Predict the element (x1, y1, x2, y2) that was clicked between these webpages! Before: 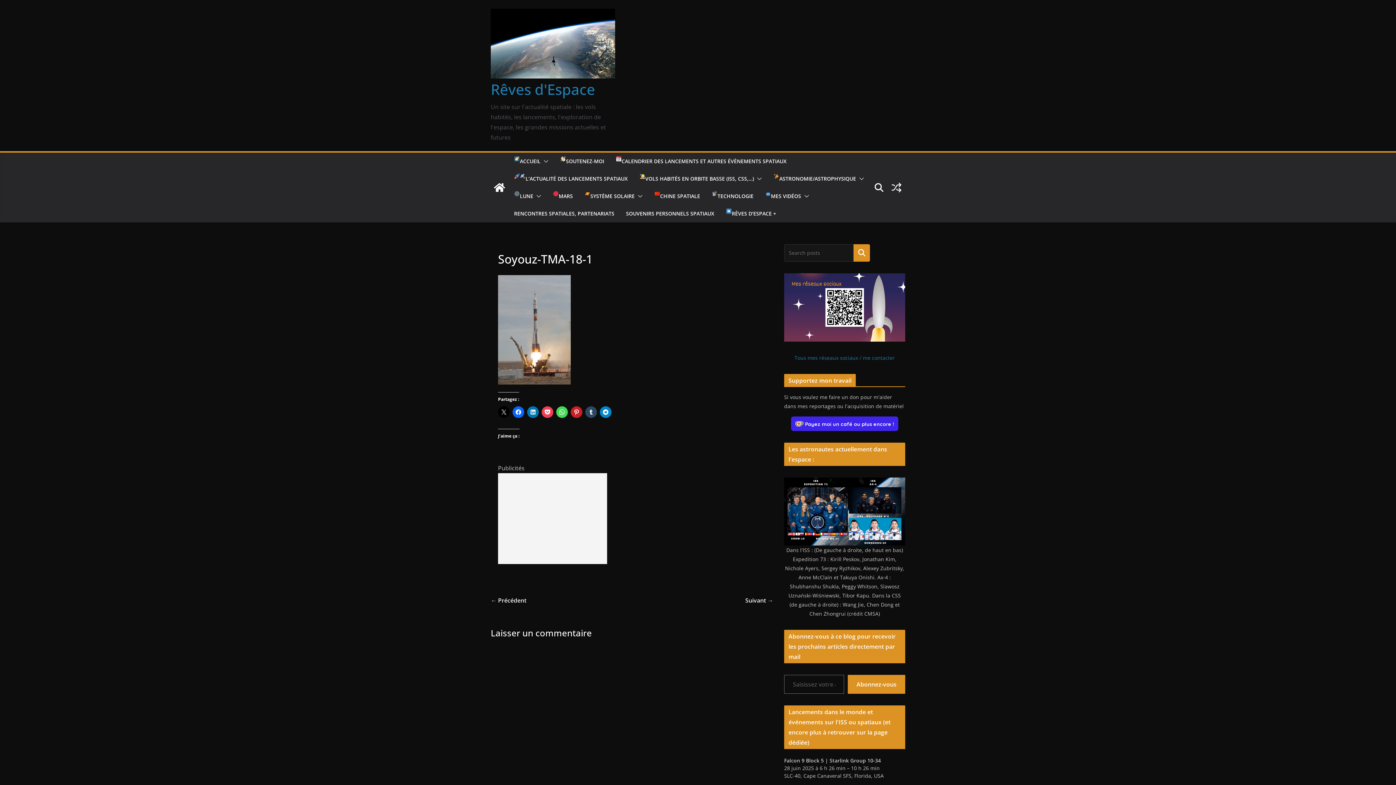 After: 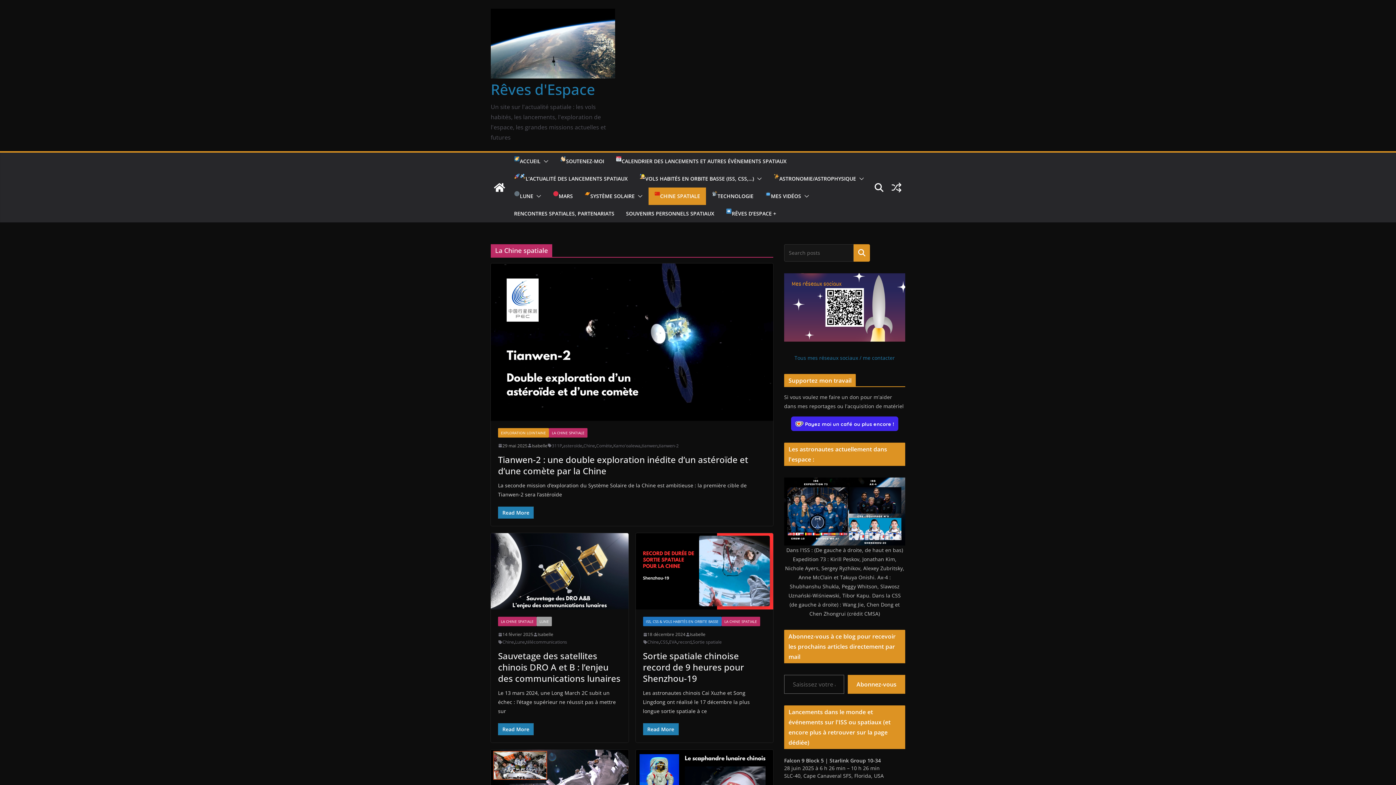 Action: bbox: (654, 191, 700, 201) label: CHINE SPATIALE